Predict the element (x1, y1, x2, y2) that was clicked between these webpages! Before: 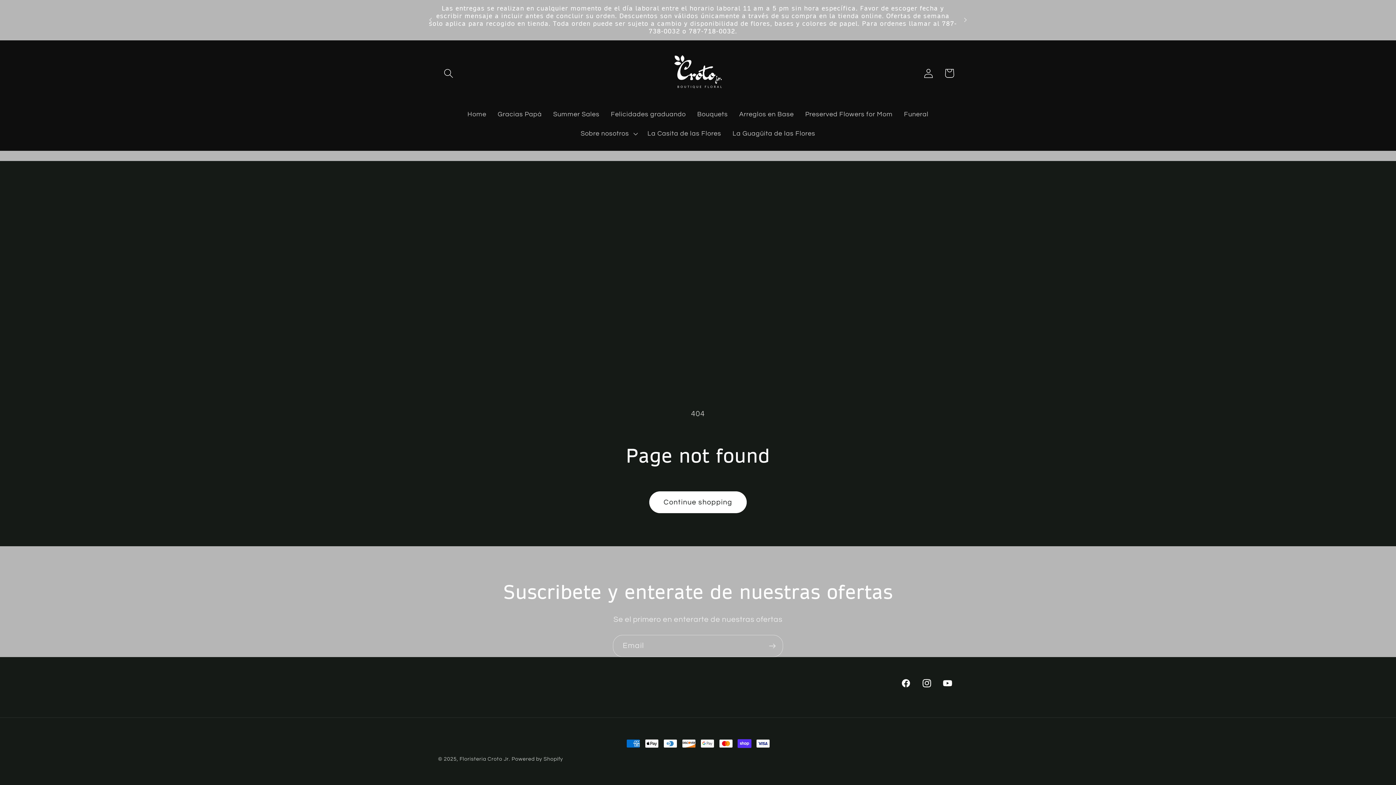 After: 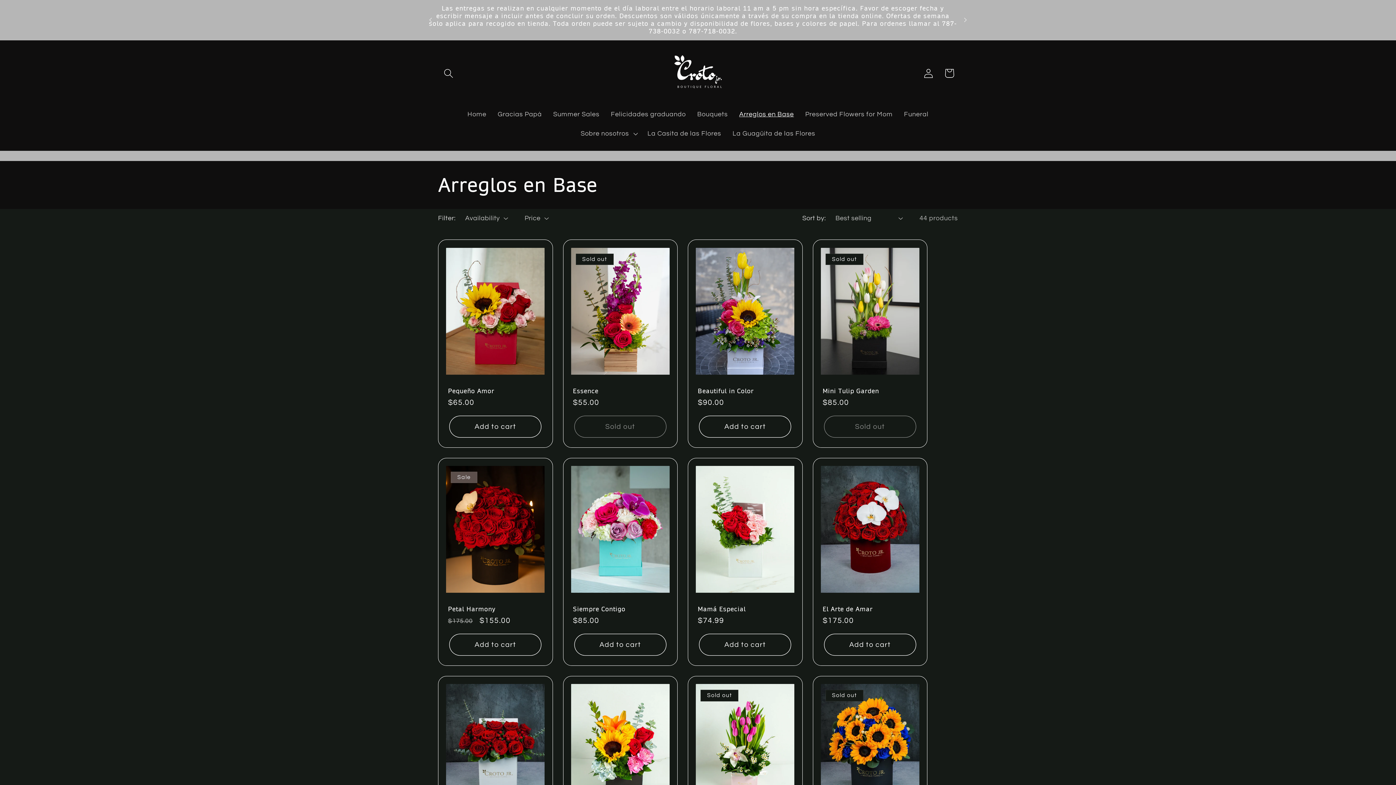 Action: bbox: (733, 104, 799, 124) label: Arreglos en Base